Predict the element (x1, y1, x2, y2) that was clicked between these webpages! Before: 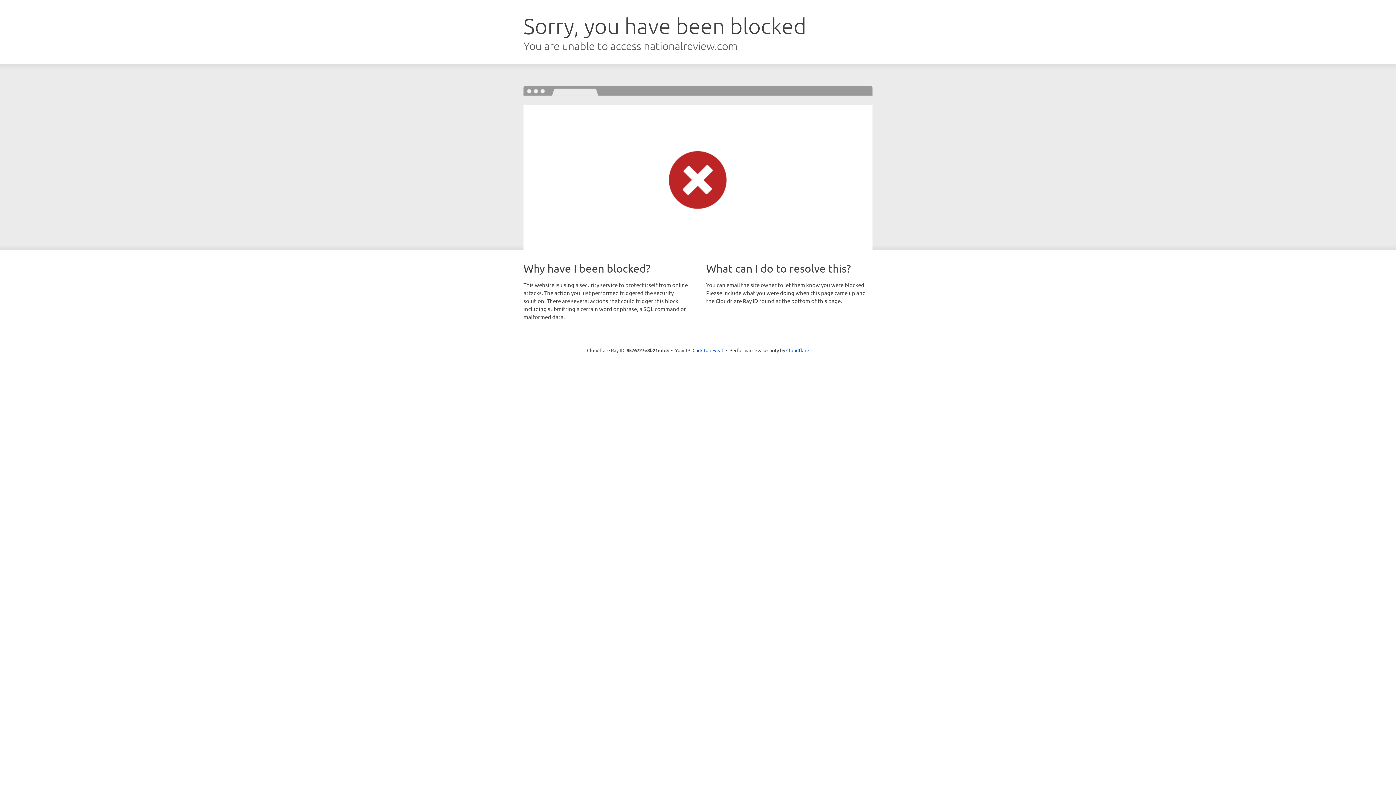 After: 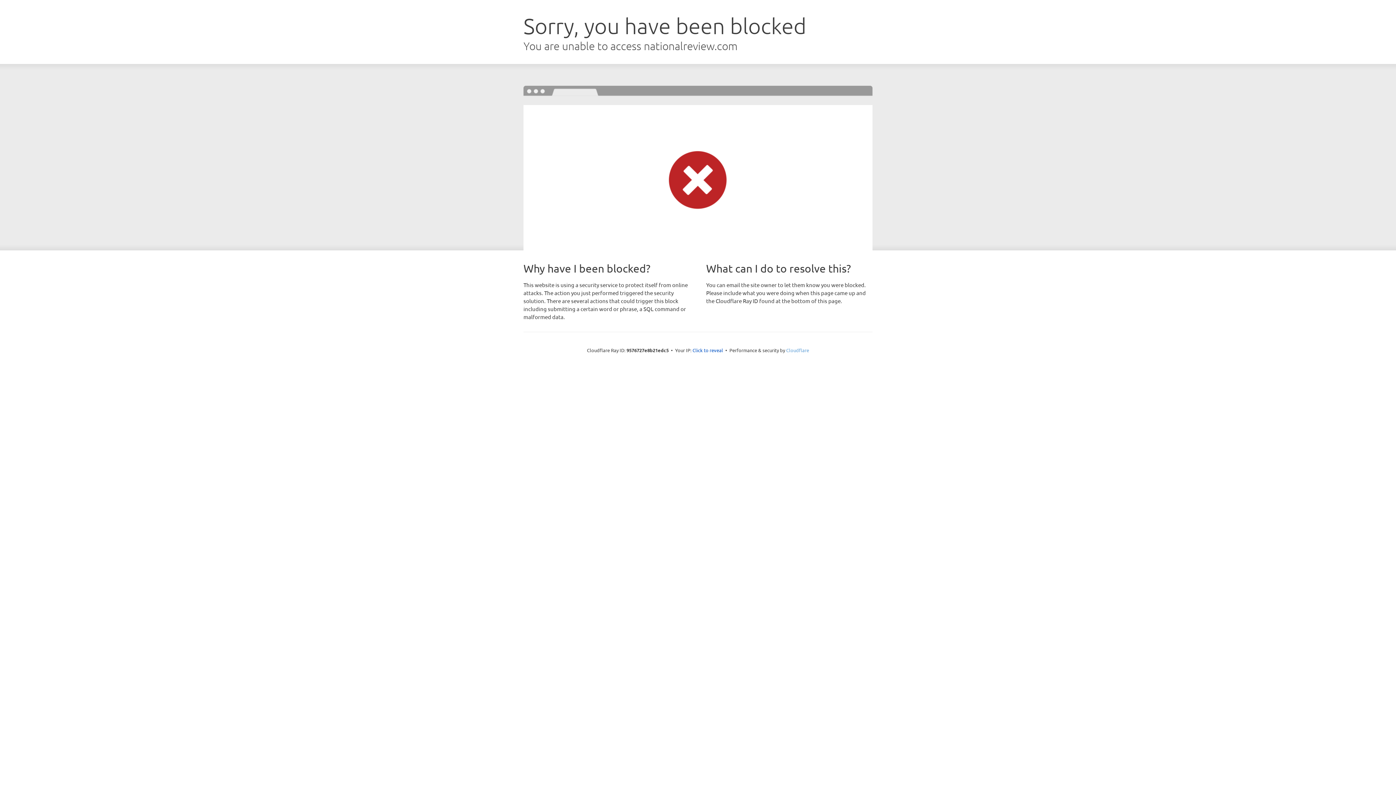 Action: bbox: (786, 347, 809, 353) label: Cloudflare